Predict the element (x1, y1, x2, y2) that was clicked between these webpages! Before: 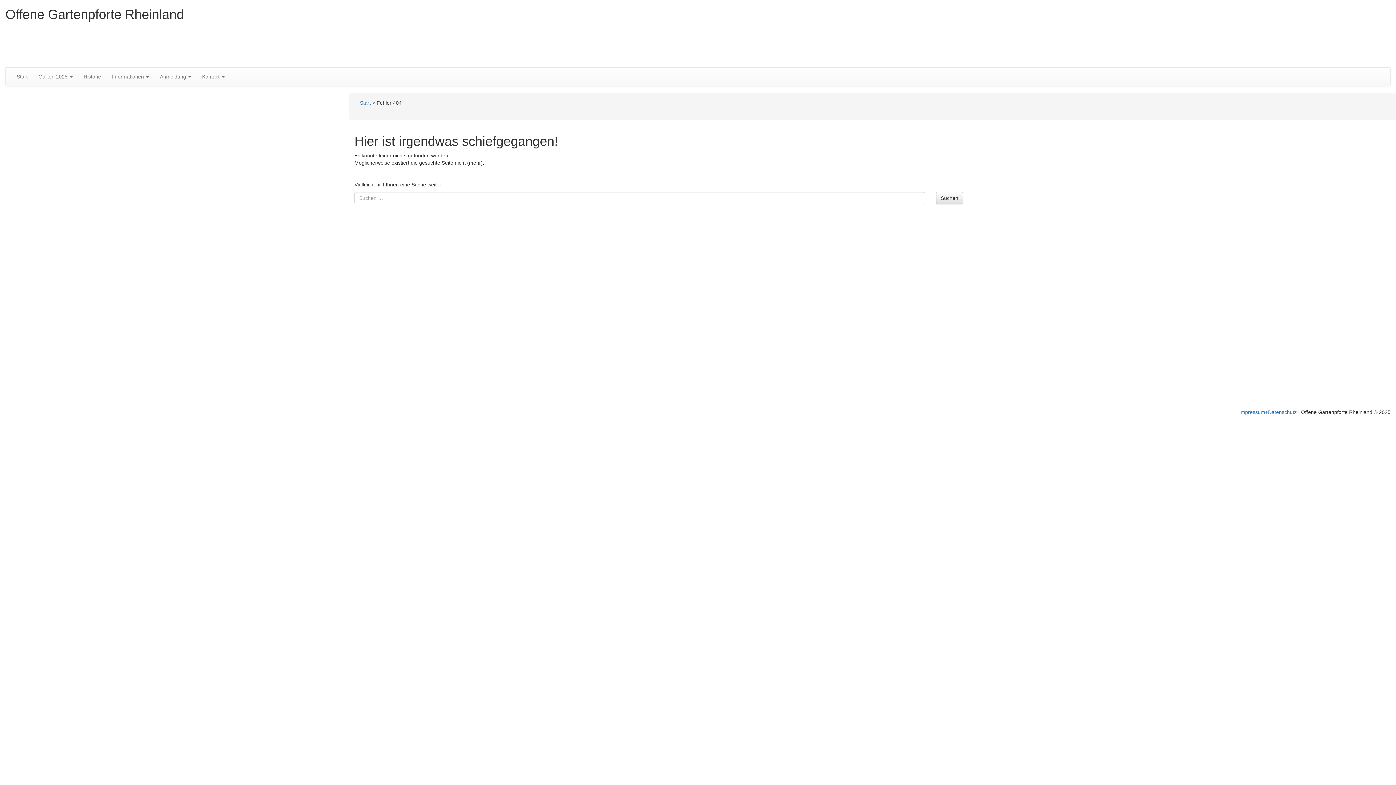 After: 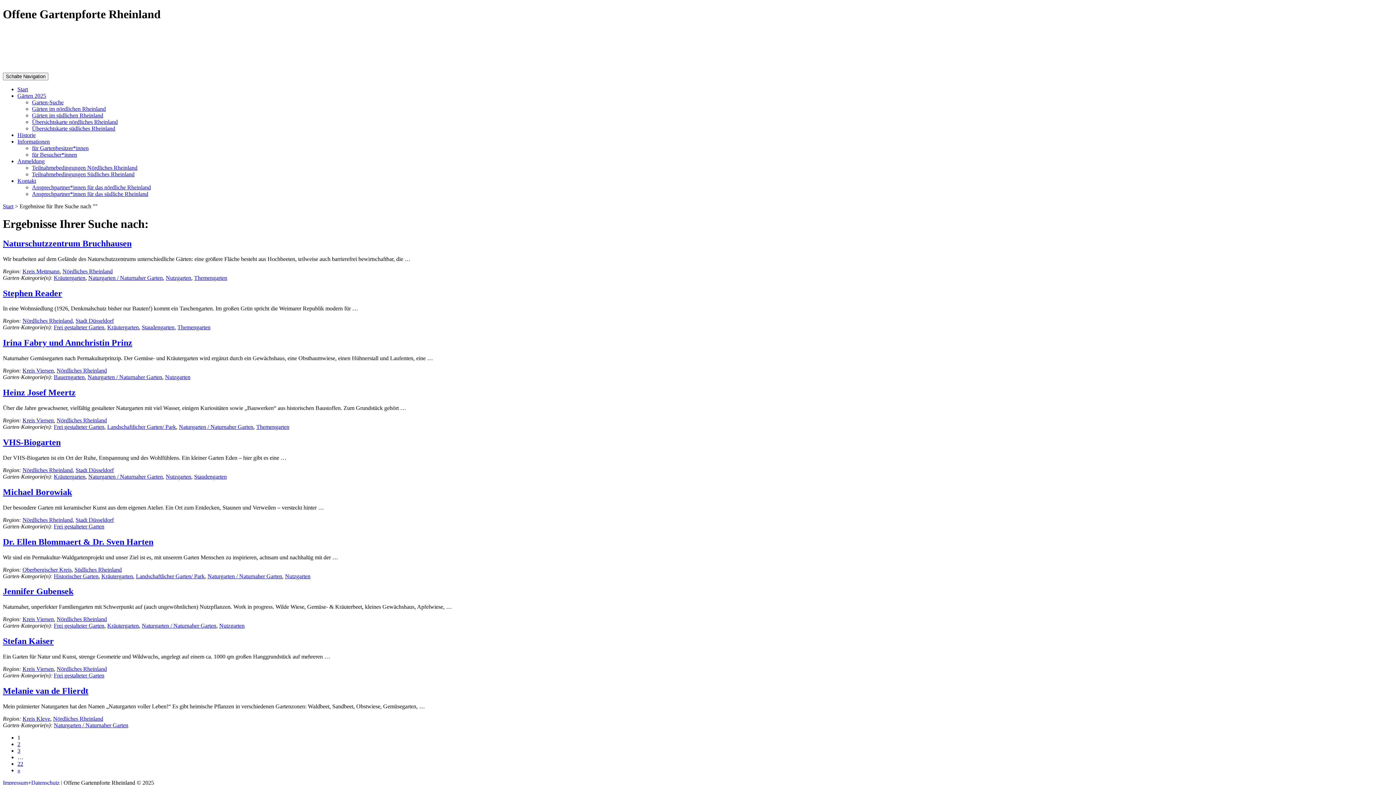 Action: label: Suchen bbox: (936, 192, 963, 204)